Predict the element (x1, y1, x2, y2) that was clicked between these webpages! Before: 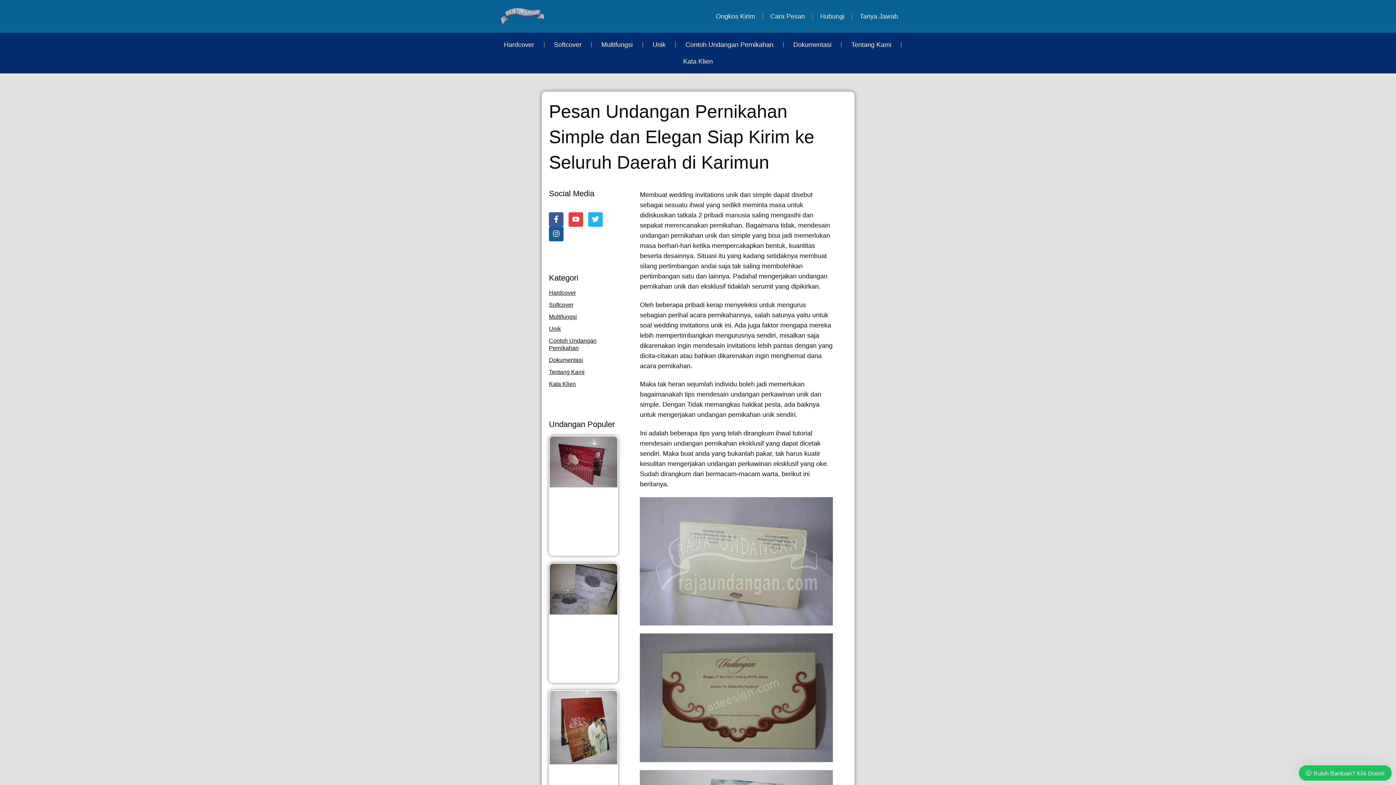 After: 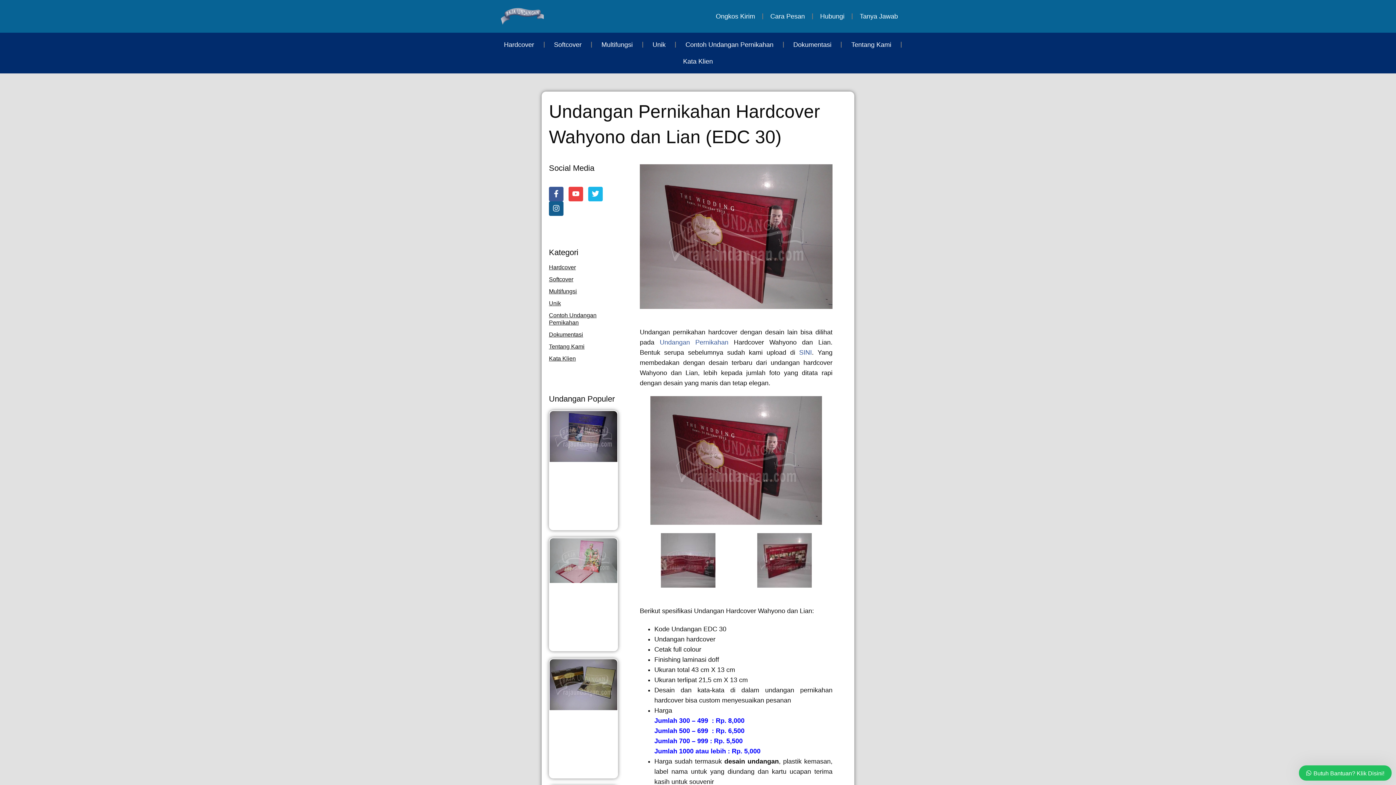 Action: bbox: (549, 436, 617, 555)